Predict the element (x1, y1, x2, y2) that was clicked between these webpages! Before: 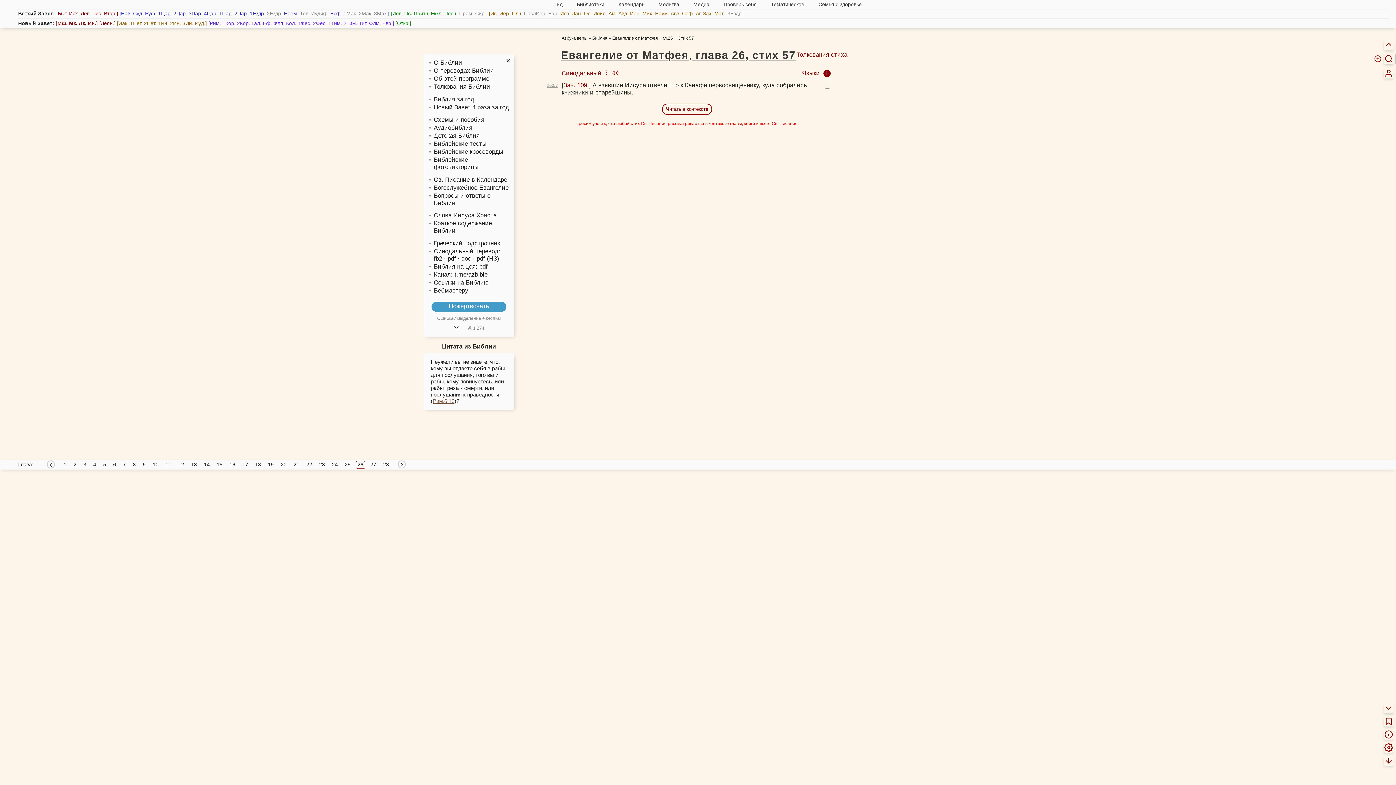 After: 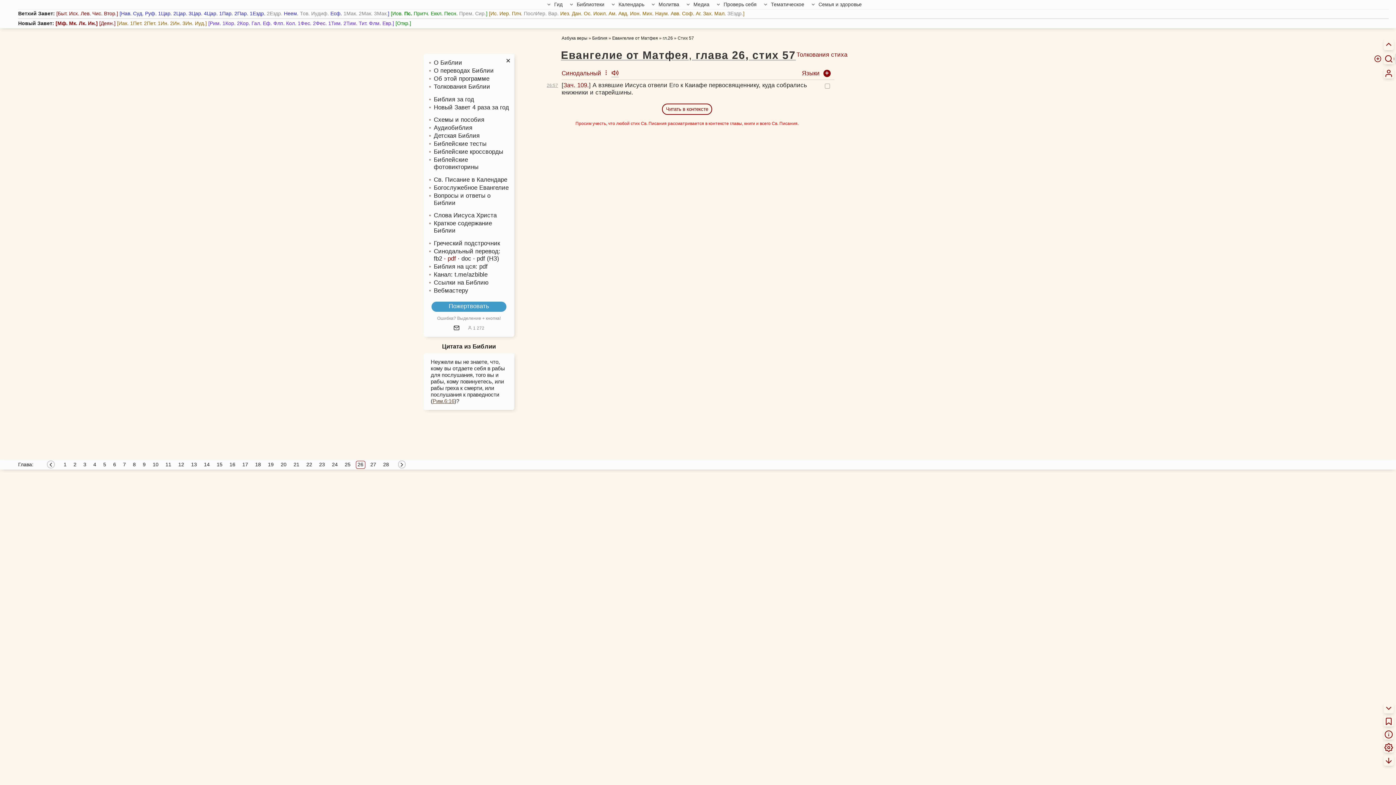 Action: label: · pdf bbox: (444, 255, 456, 262)